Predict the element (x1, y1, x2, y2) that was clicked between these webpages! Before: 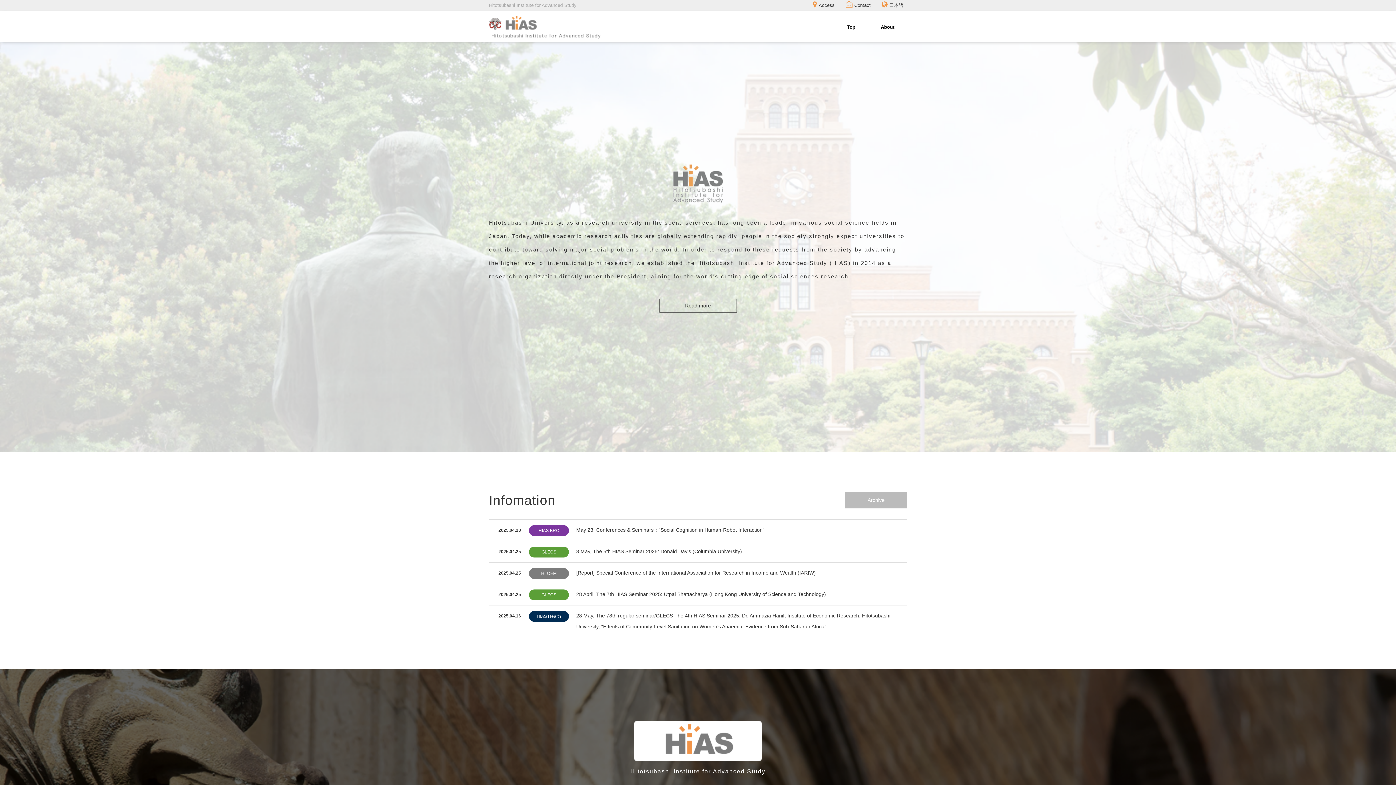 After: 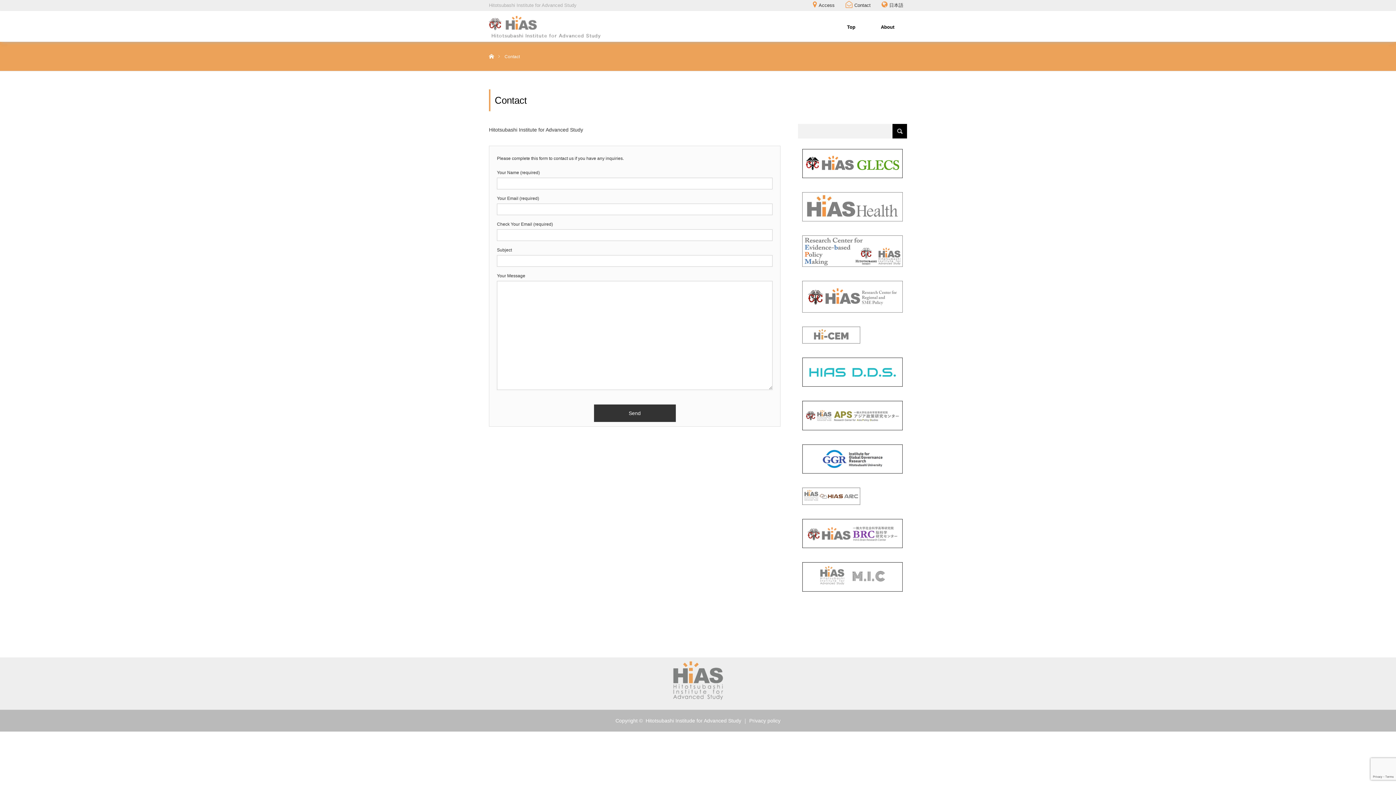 Action: label: Contact bbox: (854, 2, 870, 8)